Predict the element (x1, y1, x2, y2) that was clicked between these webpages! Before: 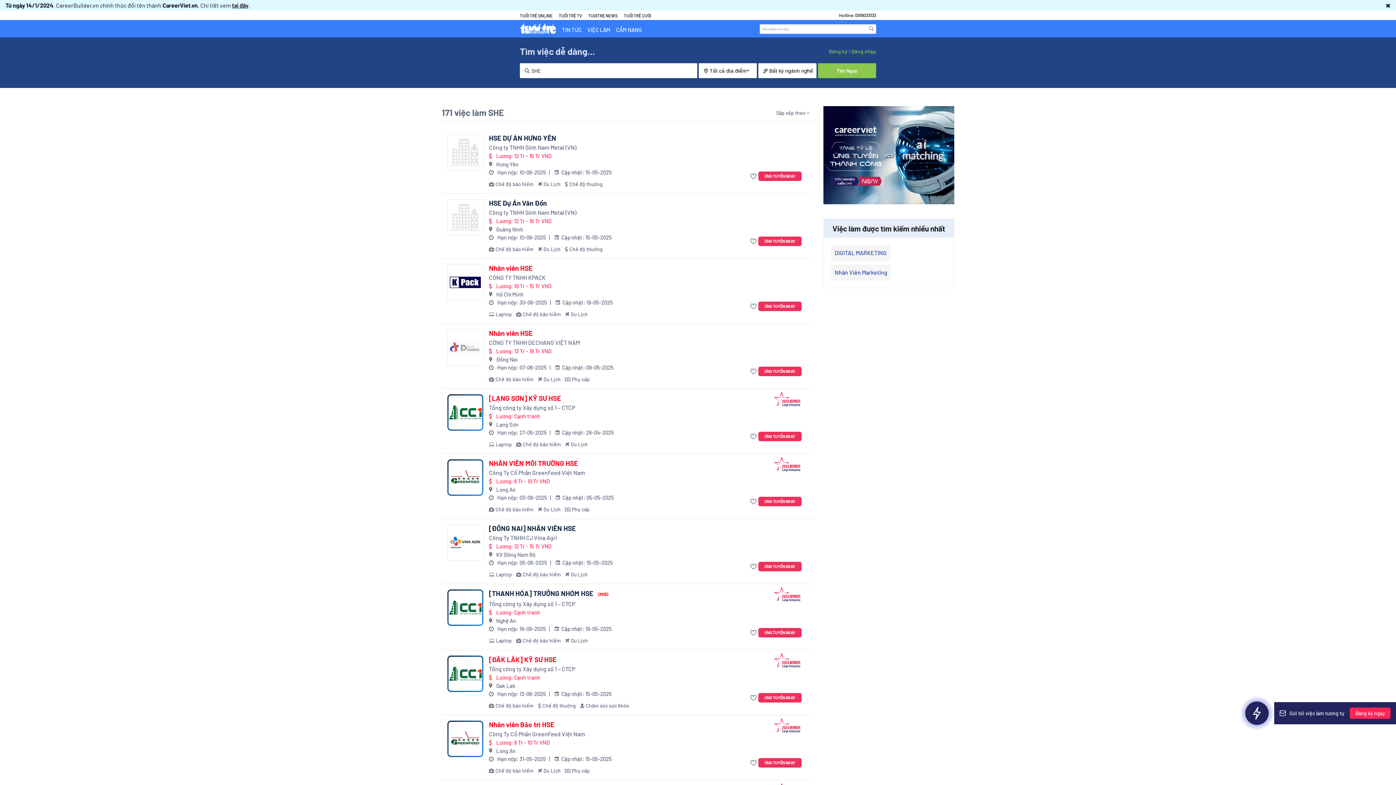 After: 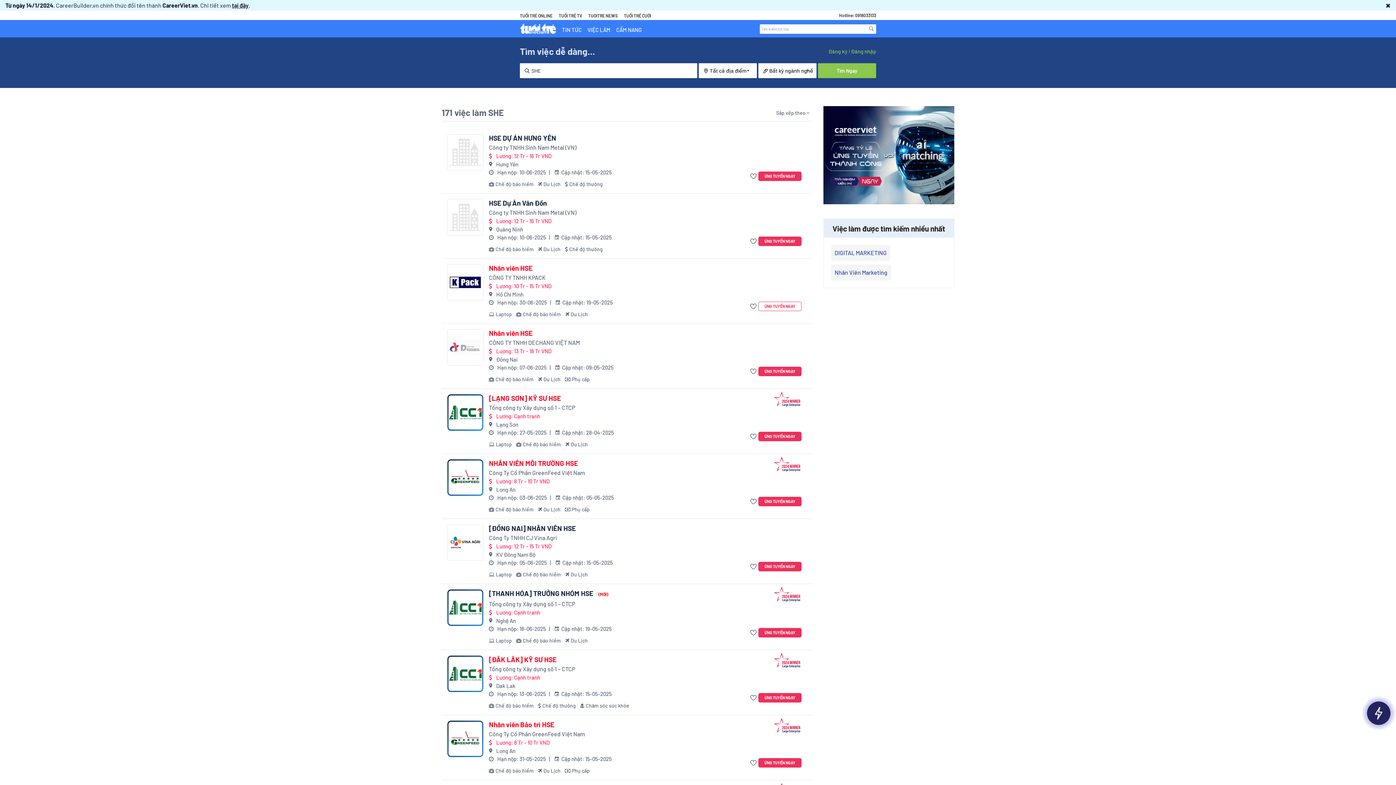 Action: bbox: (758, 301, 801, 311) label: ỨNG TUYỂN NGAY